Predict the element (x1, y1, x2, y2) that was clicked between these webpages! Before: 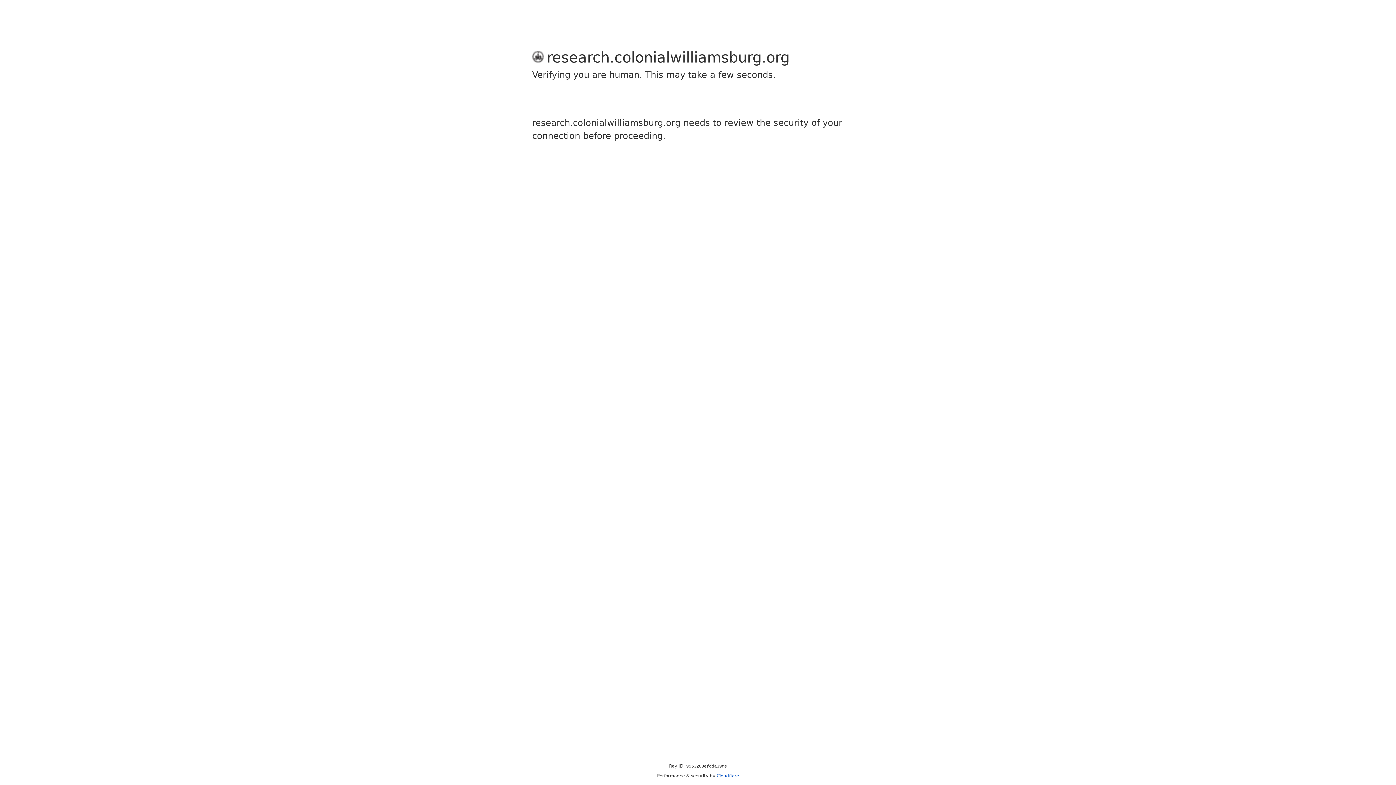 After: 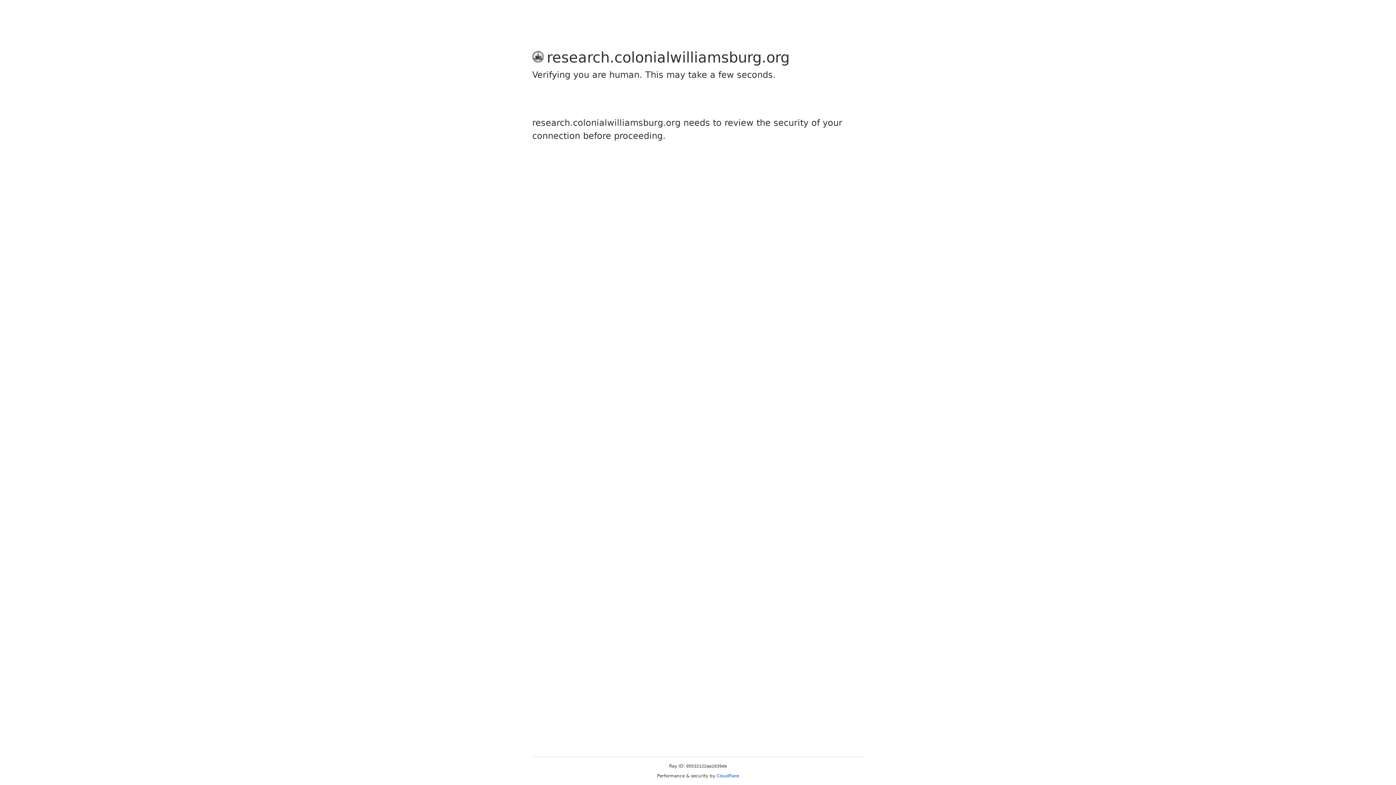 Action: bbox: (716, 773, 739, 778) label: Cloudflare